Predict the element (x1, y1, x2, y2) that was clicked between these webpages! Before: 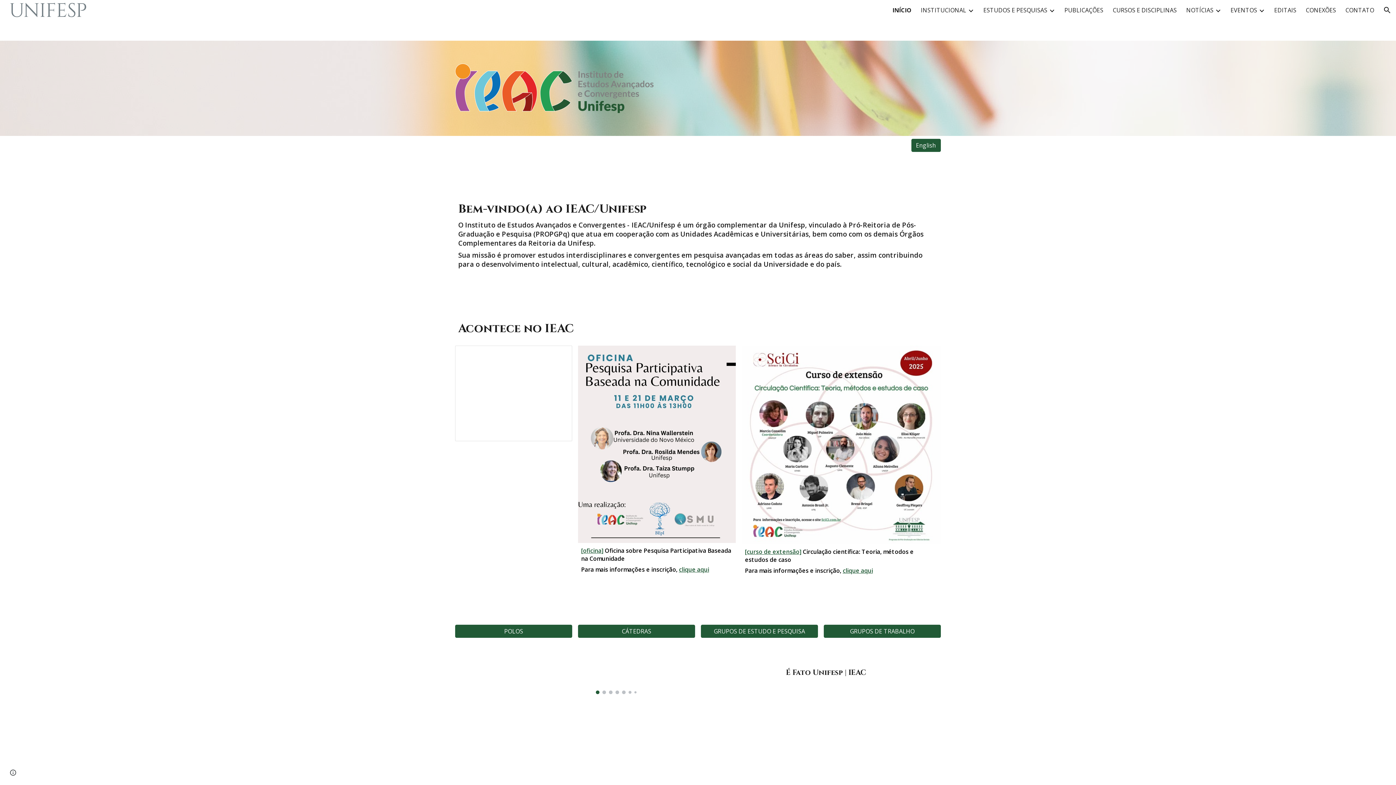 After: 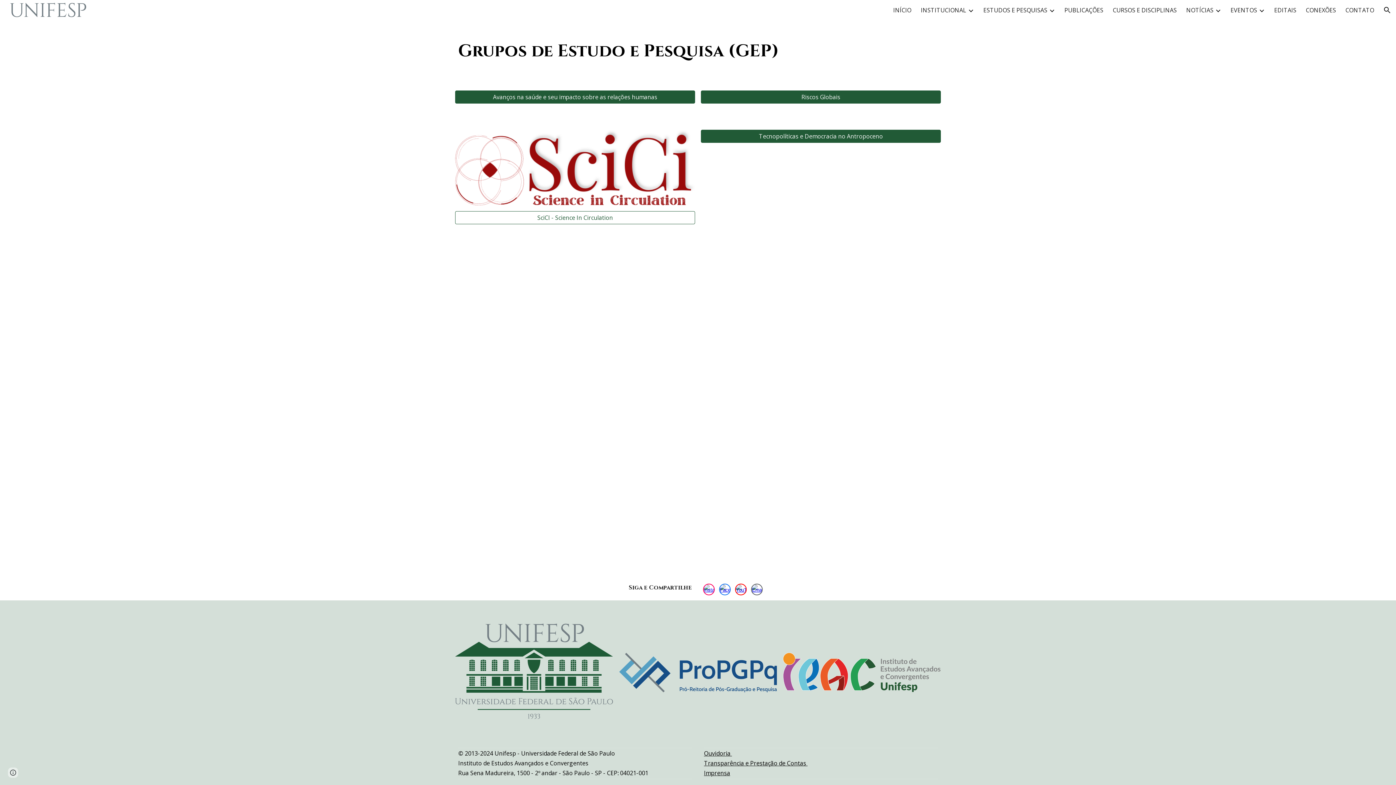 Action: bbox: (701, 621, 817, 641) label: GRUPOS DE ESTUDO E PESQUISA